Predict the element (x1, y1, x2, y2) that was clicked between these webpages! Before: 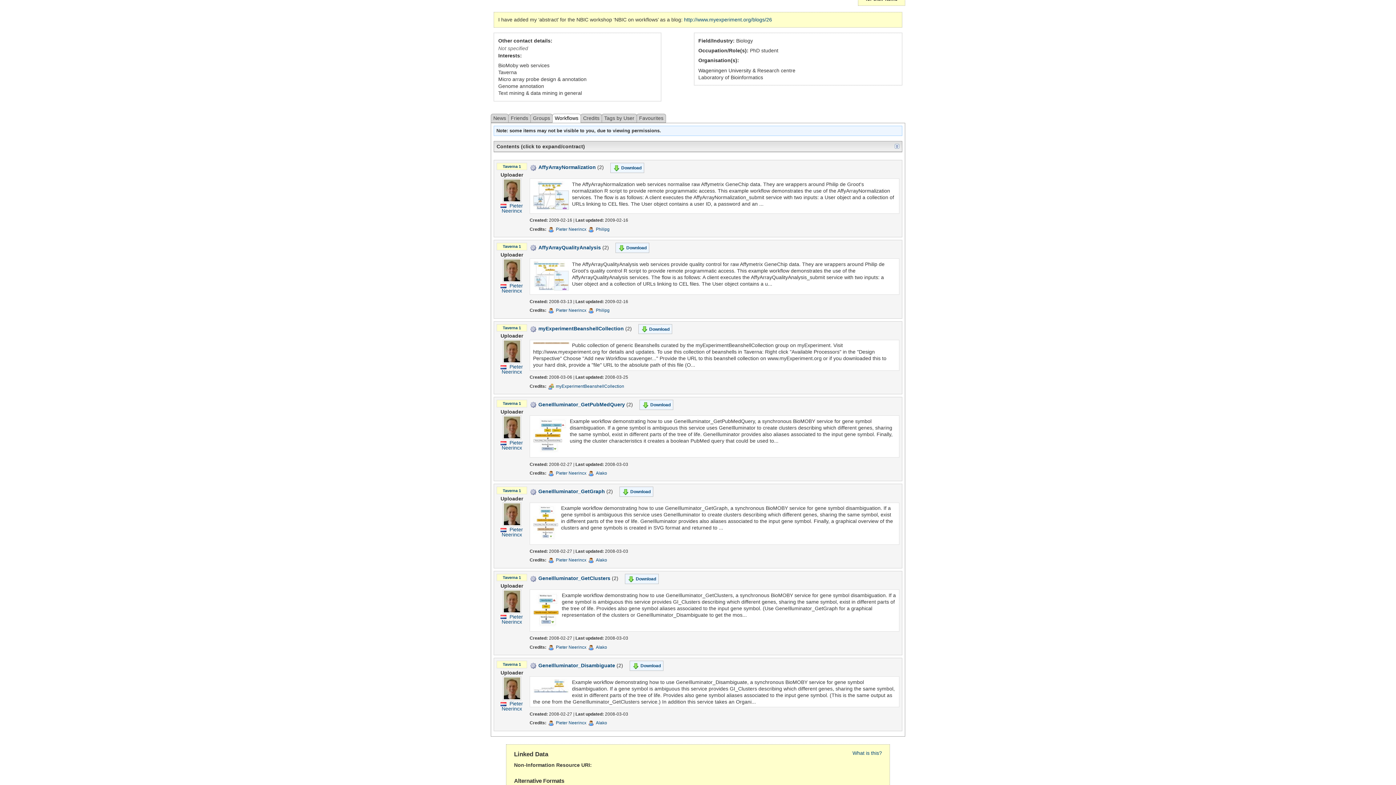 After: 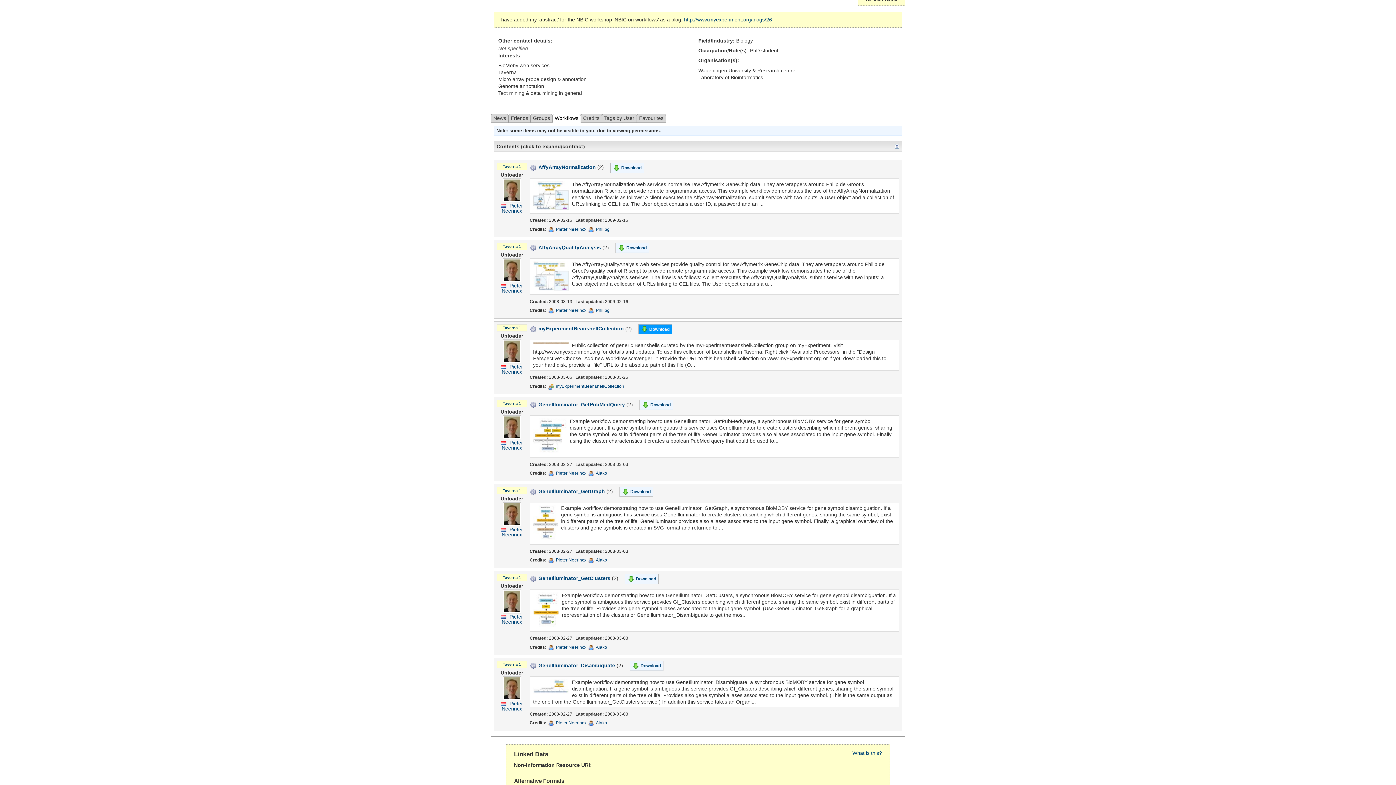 Action: bbox: (638, 324, 672, 334) label:  Download